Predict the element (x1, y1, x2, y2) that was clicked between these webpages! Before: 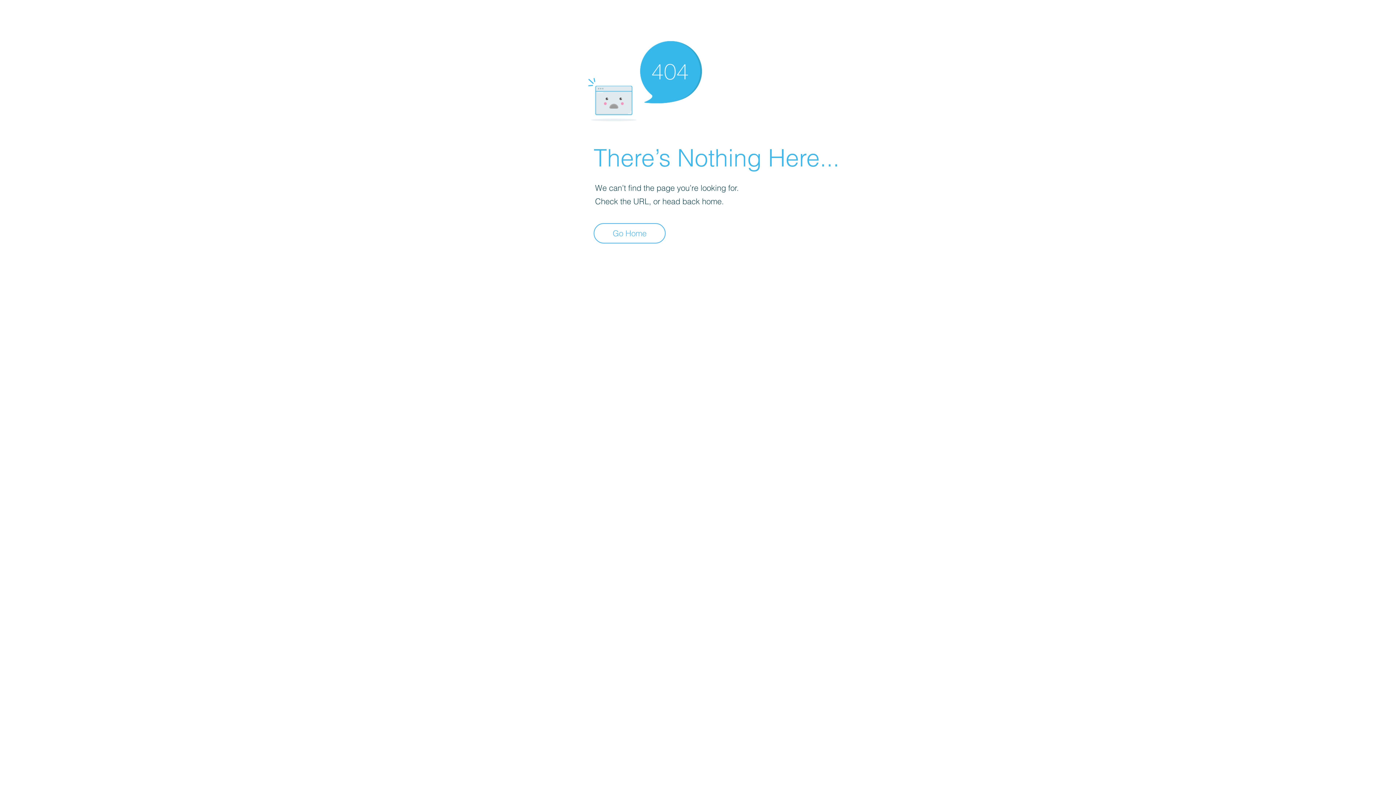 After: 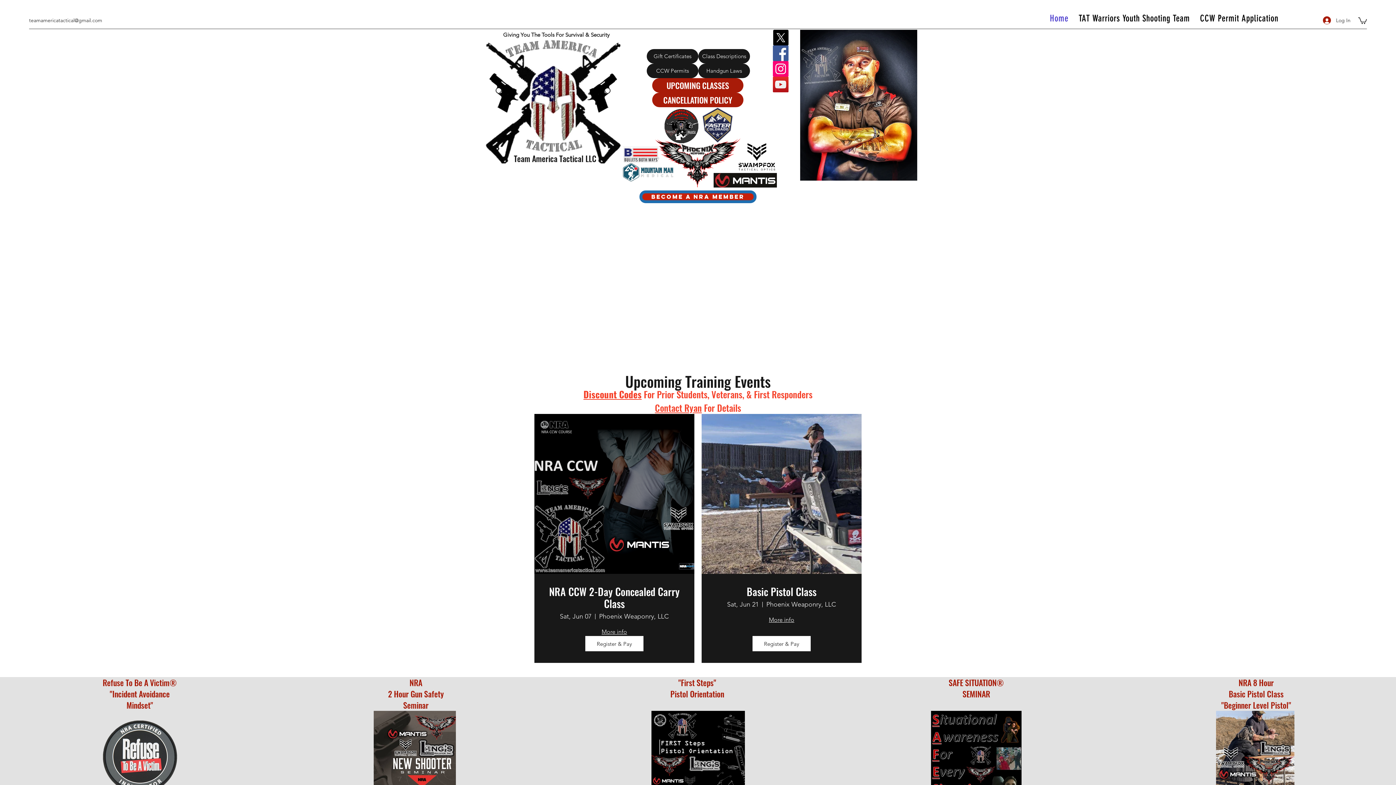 Action: bbox: (593, 223, 665, 243) label: Go Home